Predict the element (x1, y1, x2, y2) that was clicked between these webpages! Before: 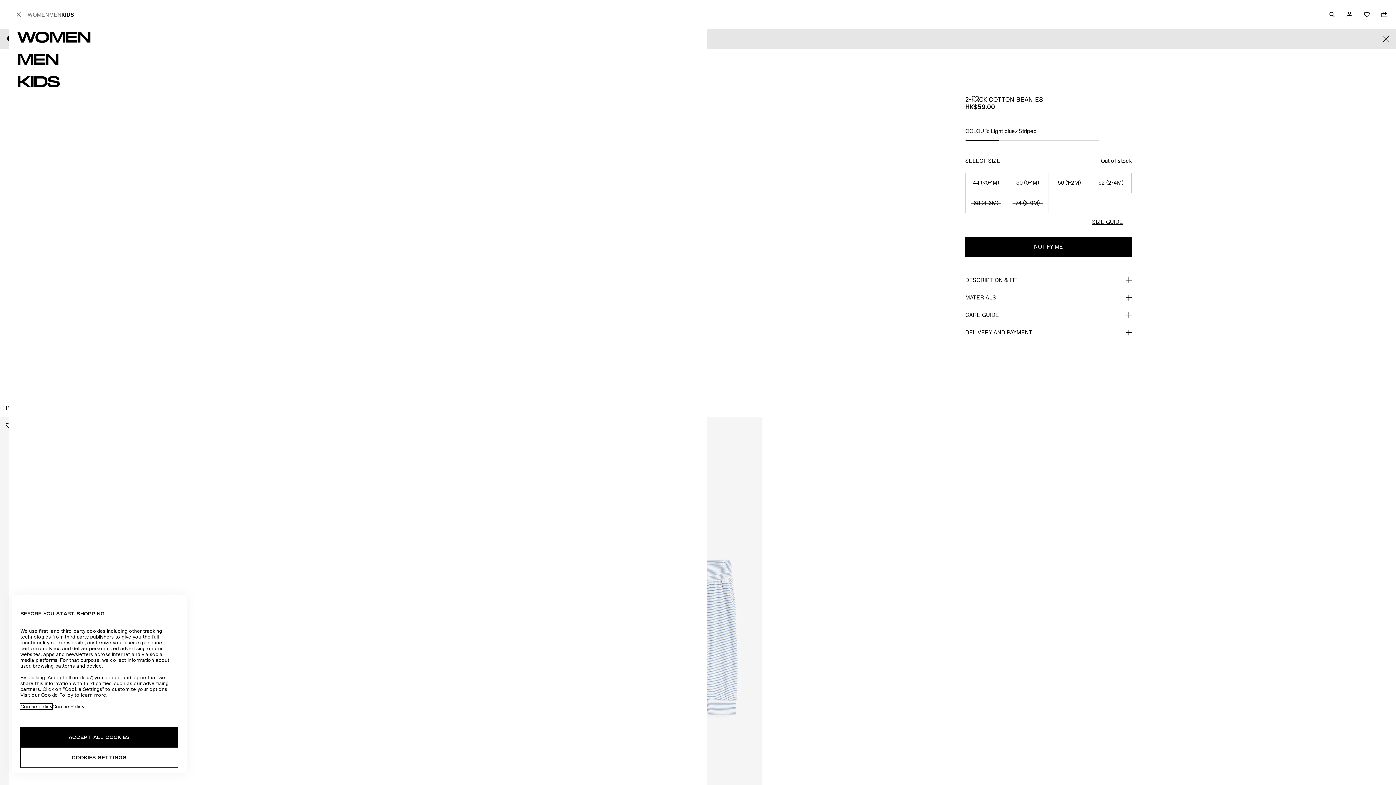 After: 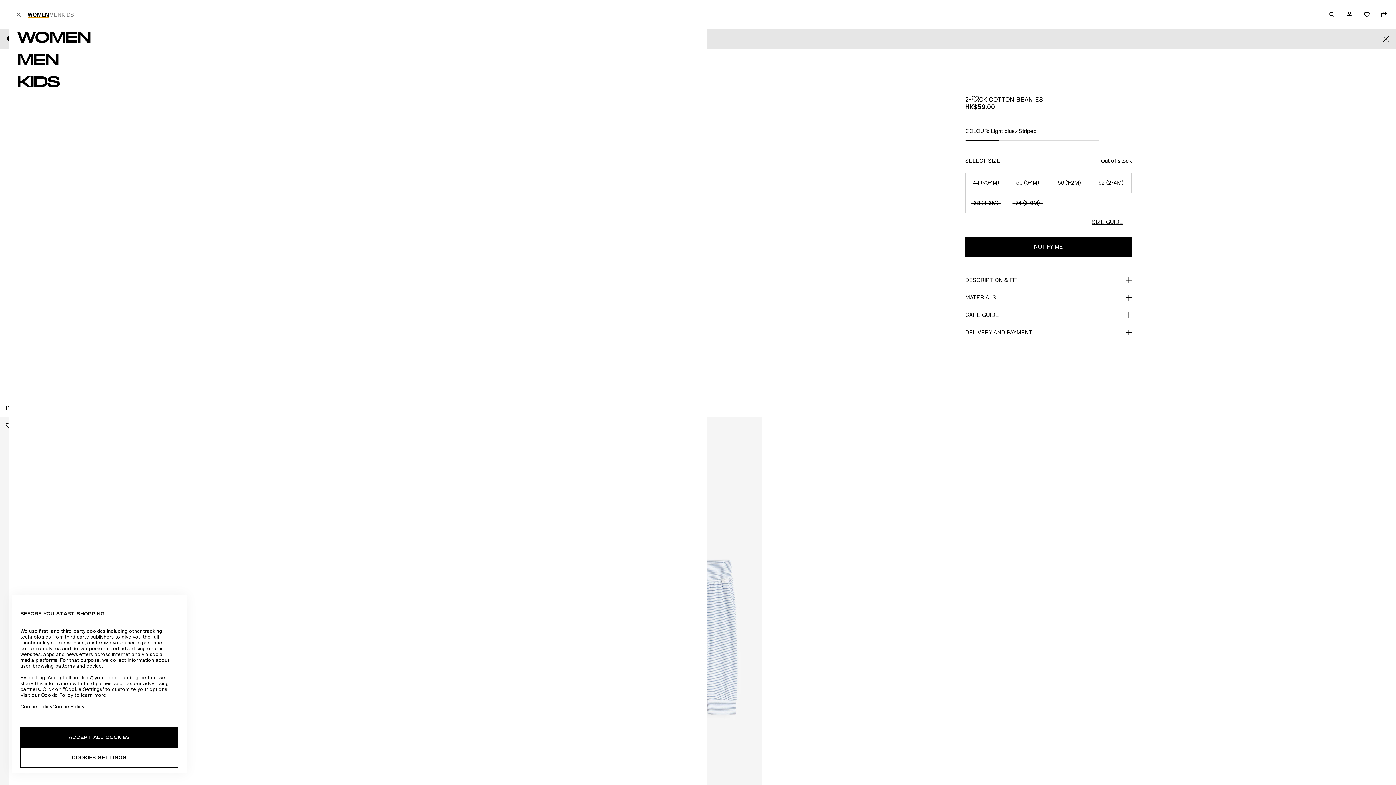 Action: bbox: (27, 11, 49, 17) label: WOMEN